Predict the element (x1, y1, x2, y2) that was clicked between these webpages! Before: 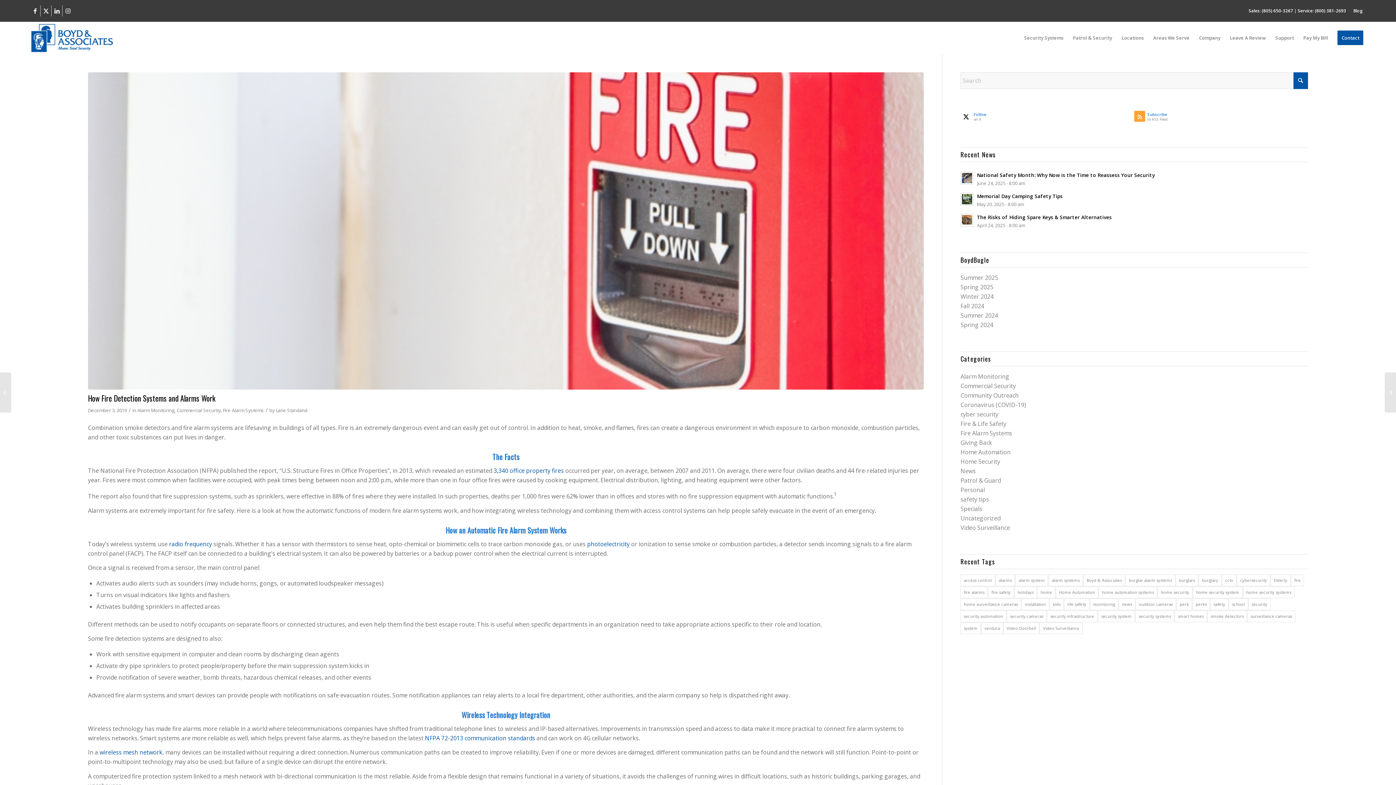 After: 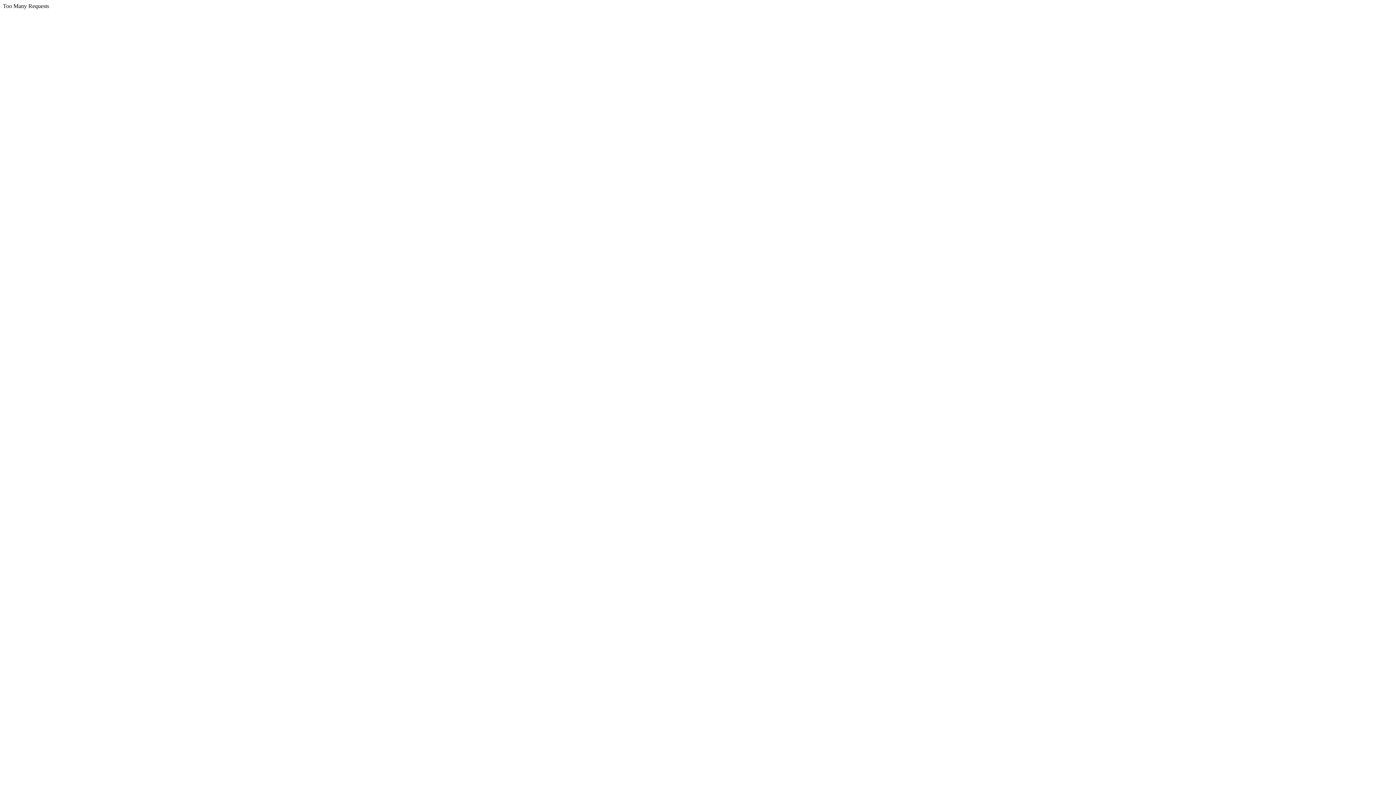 Action: label: Blog bbox: (1353, 5, 1363, 16)